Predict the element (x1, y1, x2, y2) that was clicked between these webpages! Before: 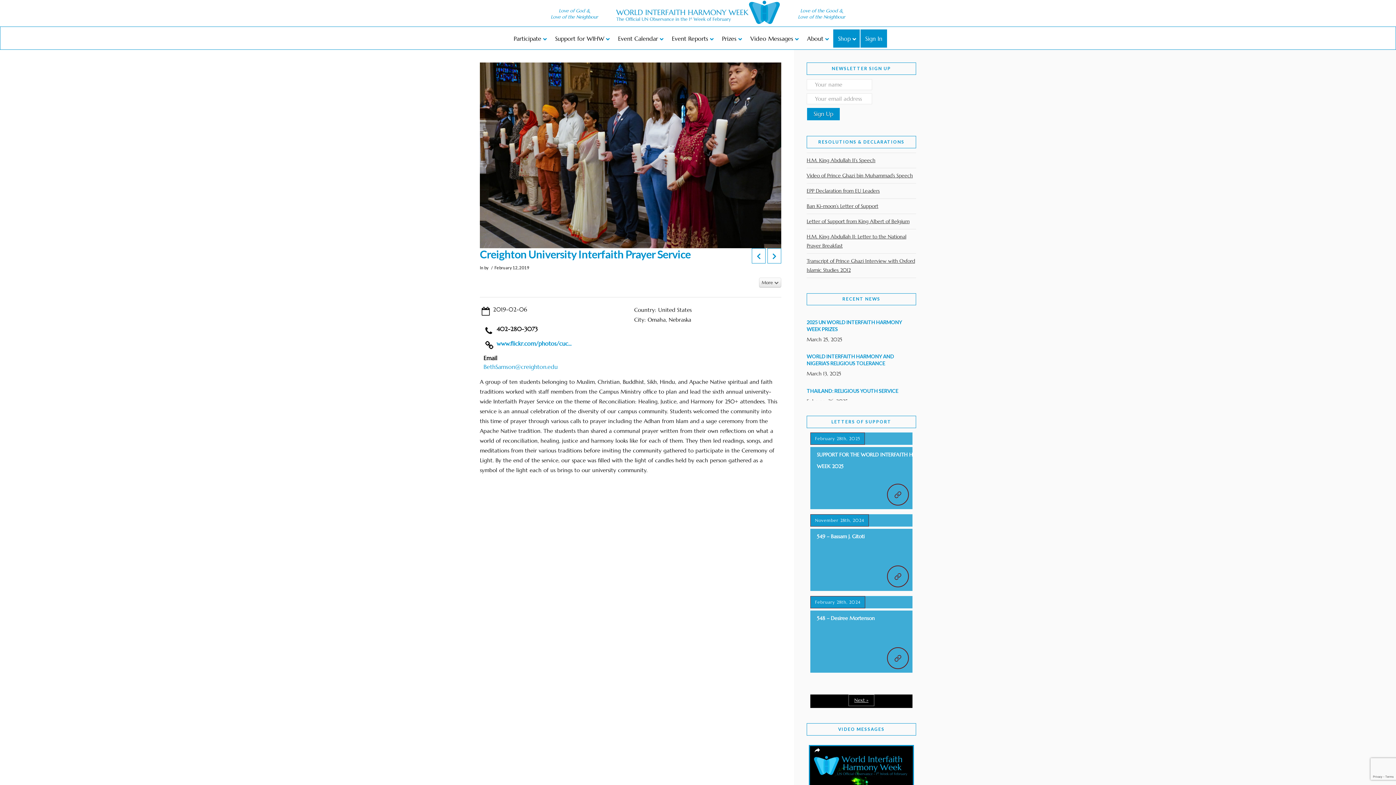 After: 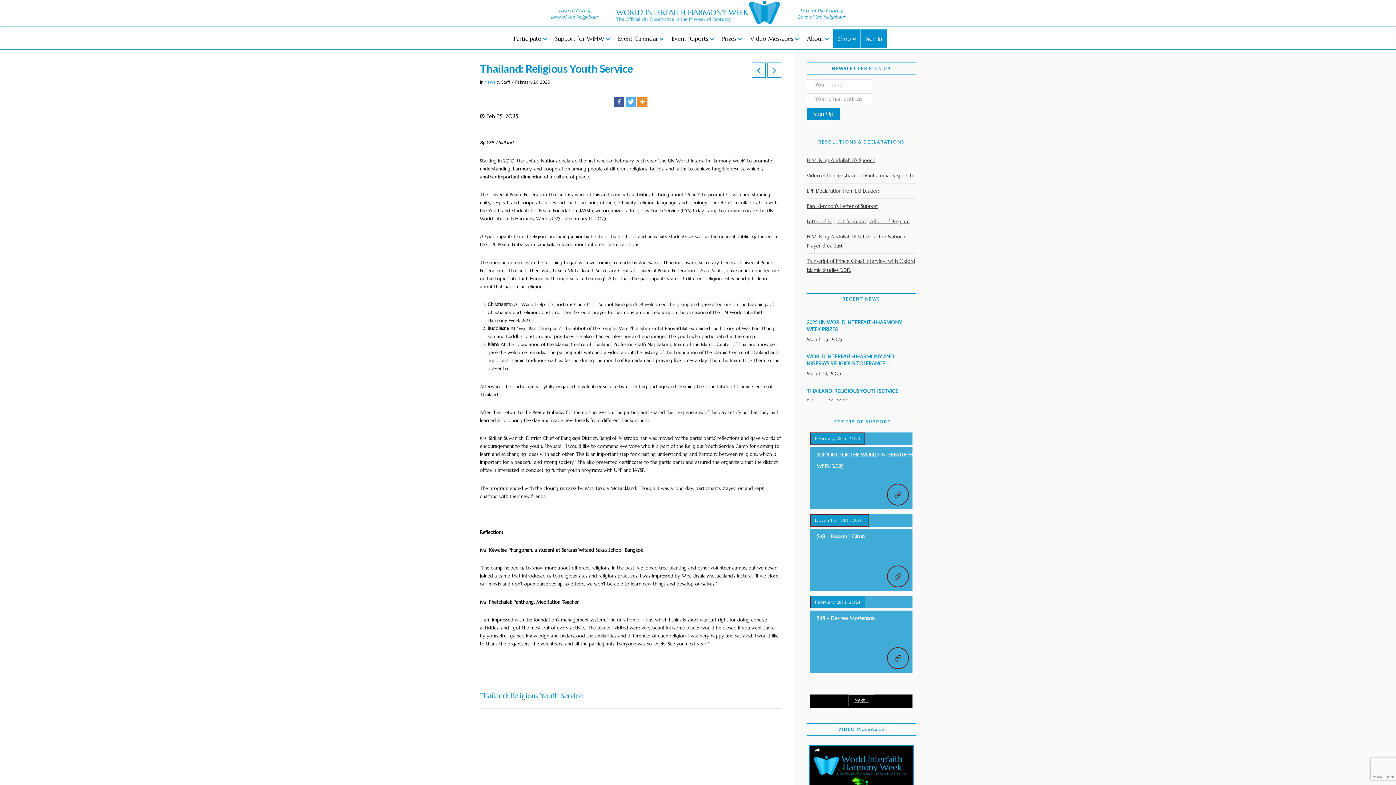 Action: label: THAILAND: RELIGIOUS YOUTH SERVICE
February 26, 2025 bbox: (806, 378, 916, 406)